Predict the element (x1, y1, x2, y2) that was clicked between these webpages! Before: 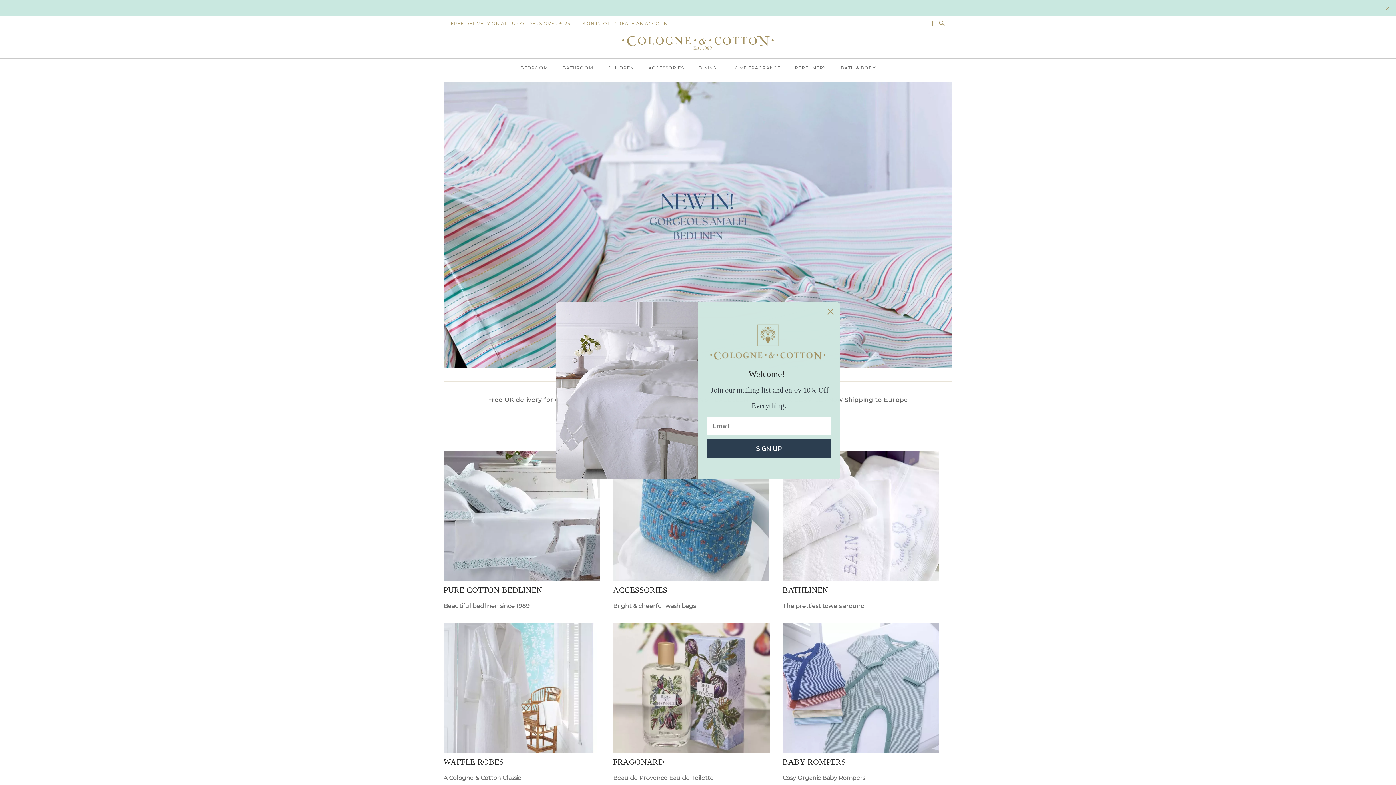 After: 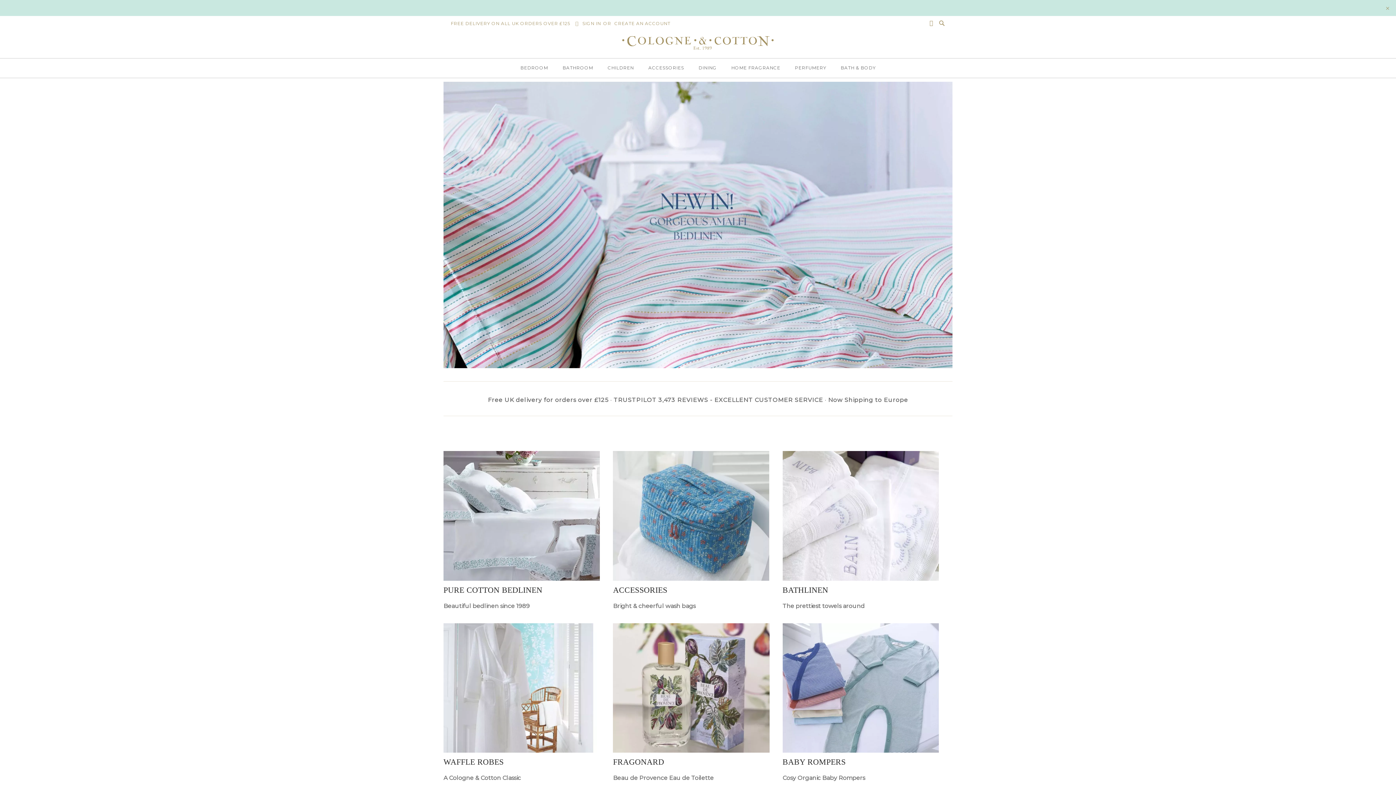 Action: label: Close dialog bbox: (824, 305, 837, 318)